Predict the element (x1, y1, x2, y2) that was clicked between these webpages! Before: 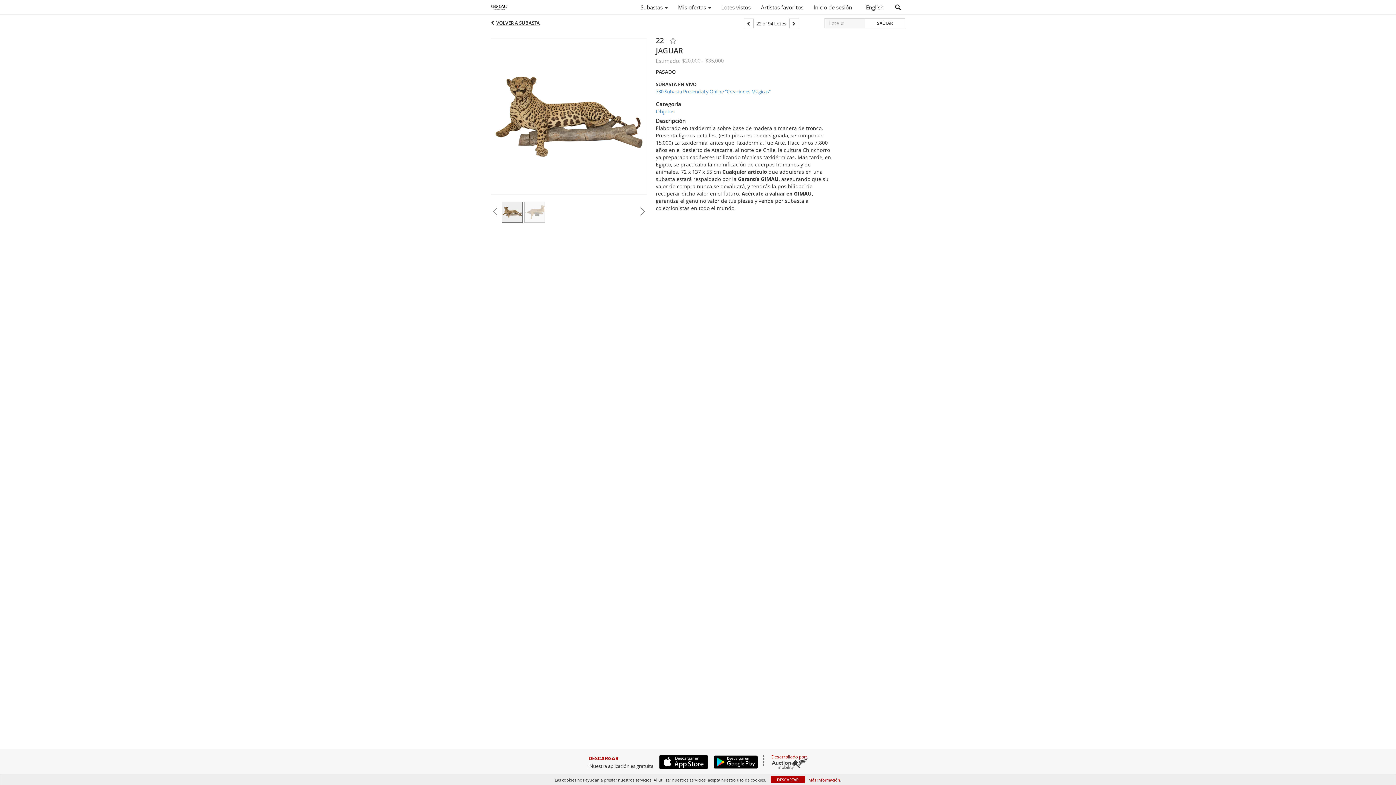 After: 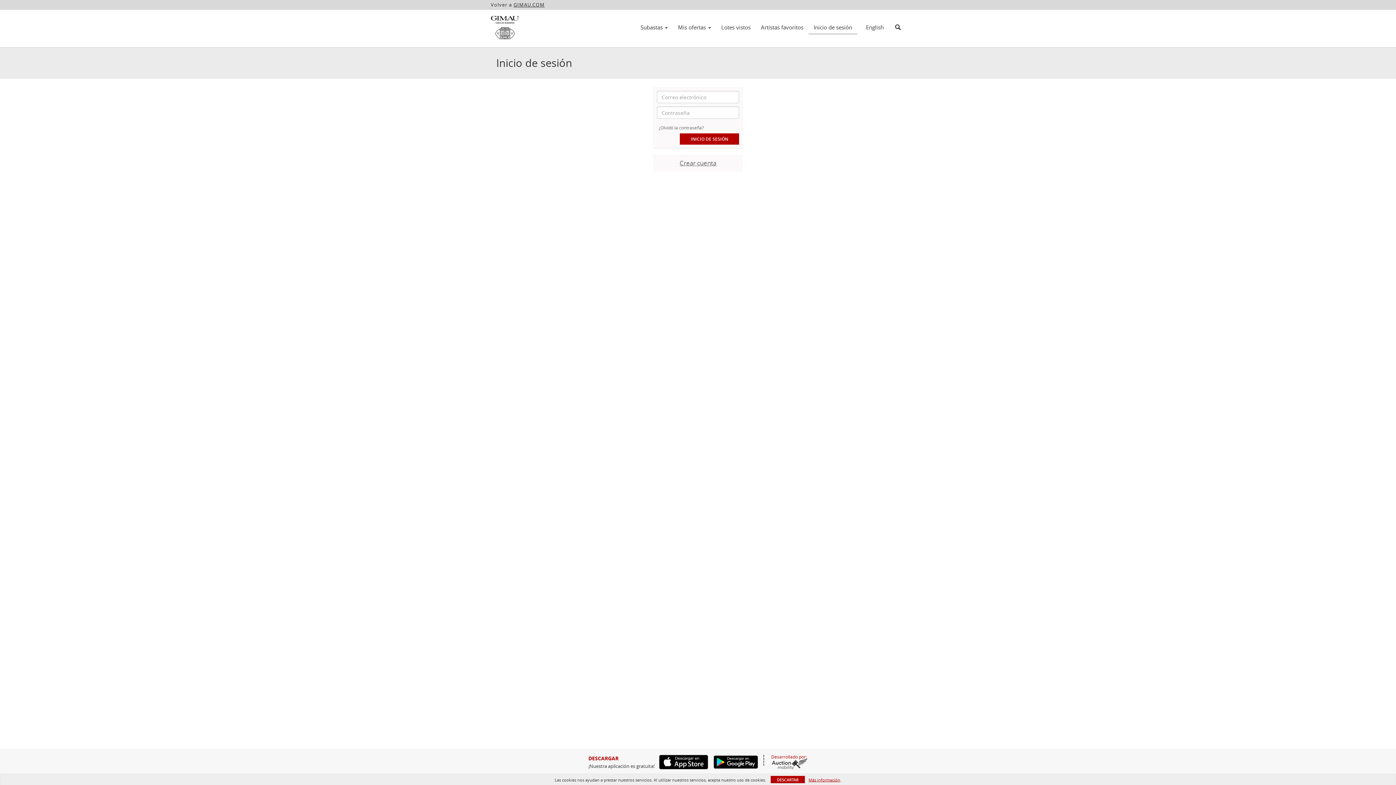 Action: bbox: (808, 1, 857, 13) label: Inicio de sesión